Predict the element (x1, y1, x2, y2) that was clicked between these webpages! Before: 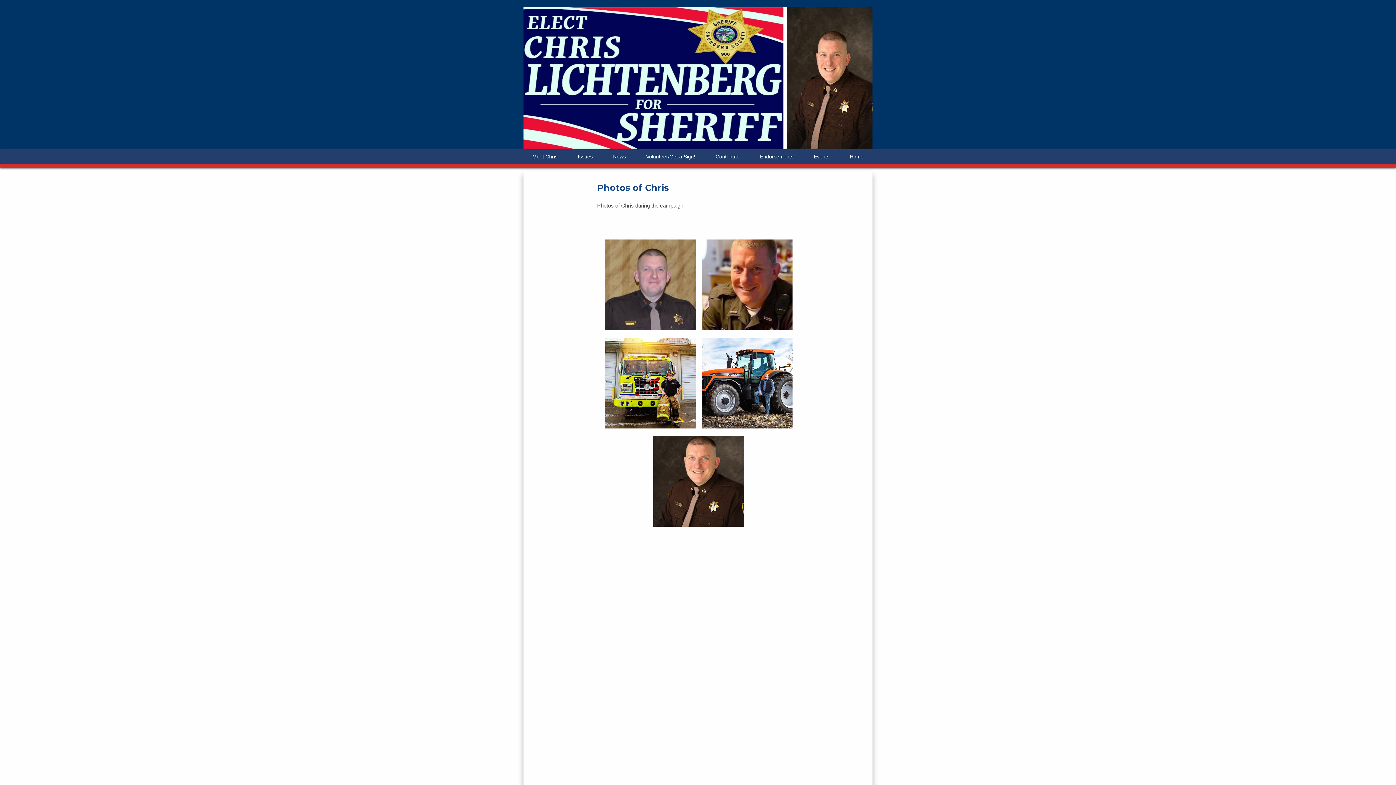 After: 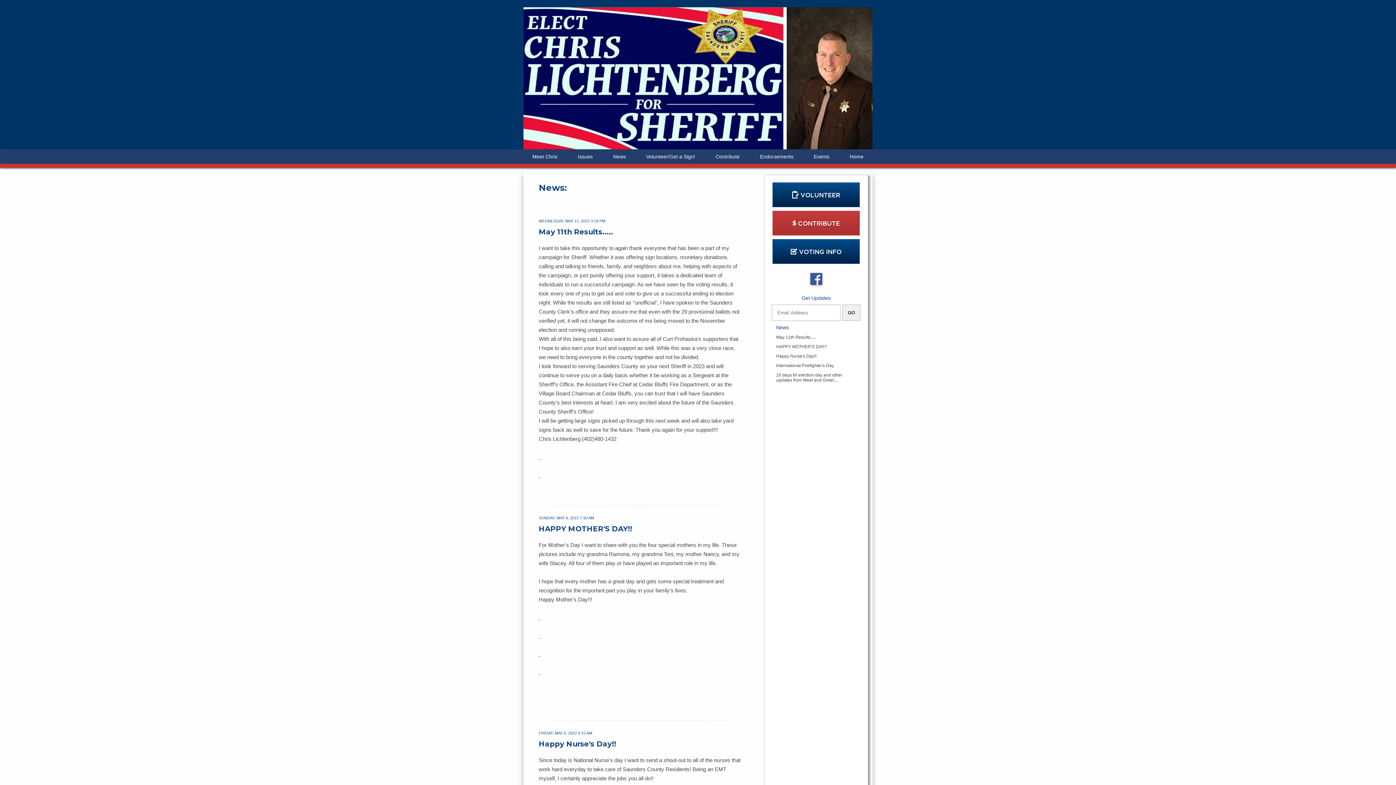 Action: label: News bbox: (603, 151, 636, 162)